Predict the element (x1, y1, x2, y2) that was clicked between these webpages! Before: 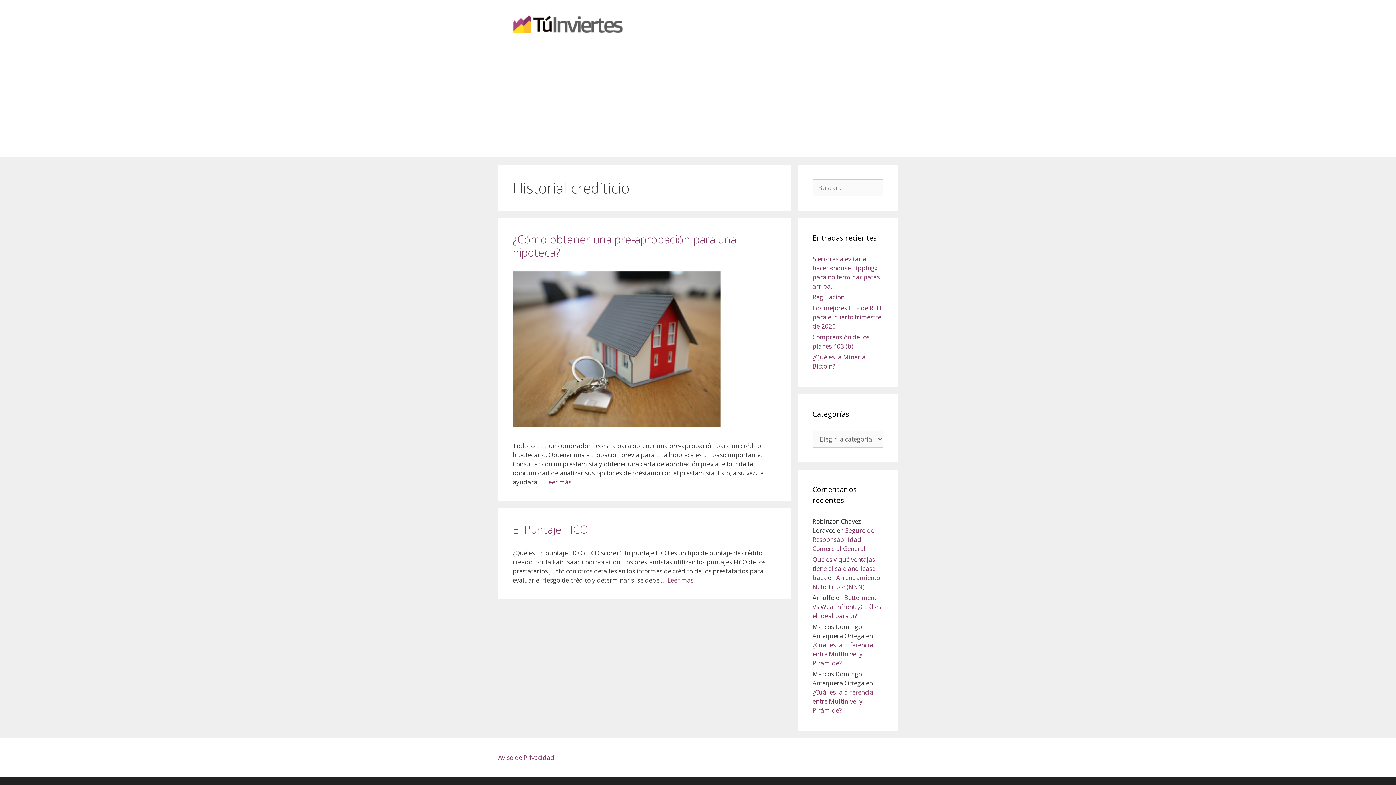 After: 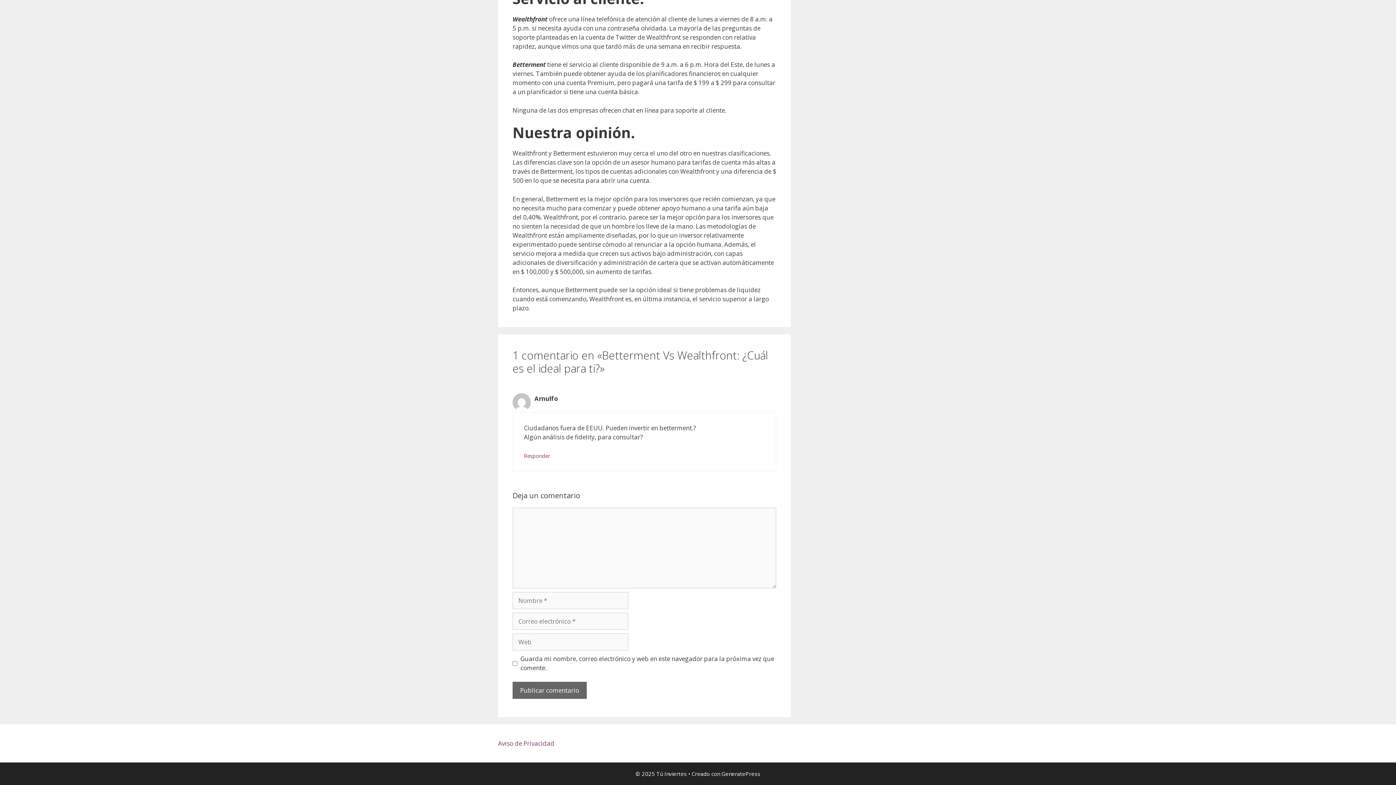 Action: label: Betterment Vs Wealthfront: ¿Cuál es el ideal para ti? bbox: (812, 593, 881, 620)